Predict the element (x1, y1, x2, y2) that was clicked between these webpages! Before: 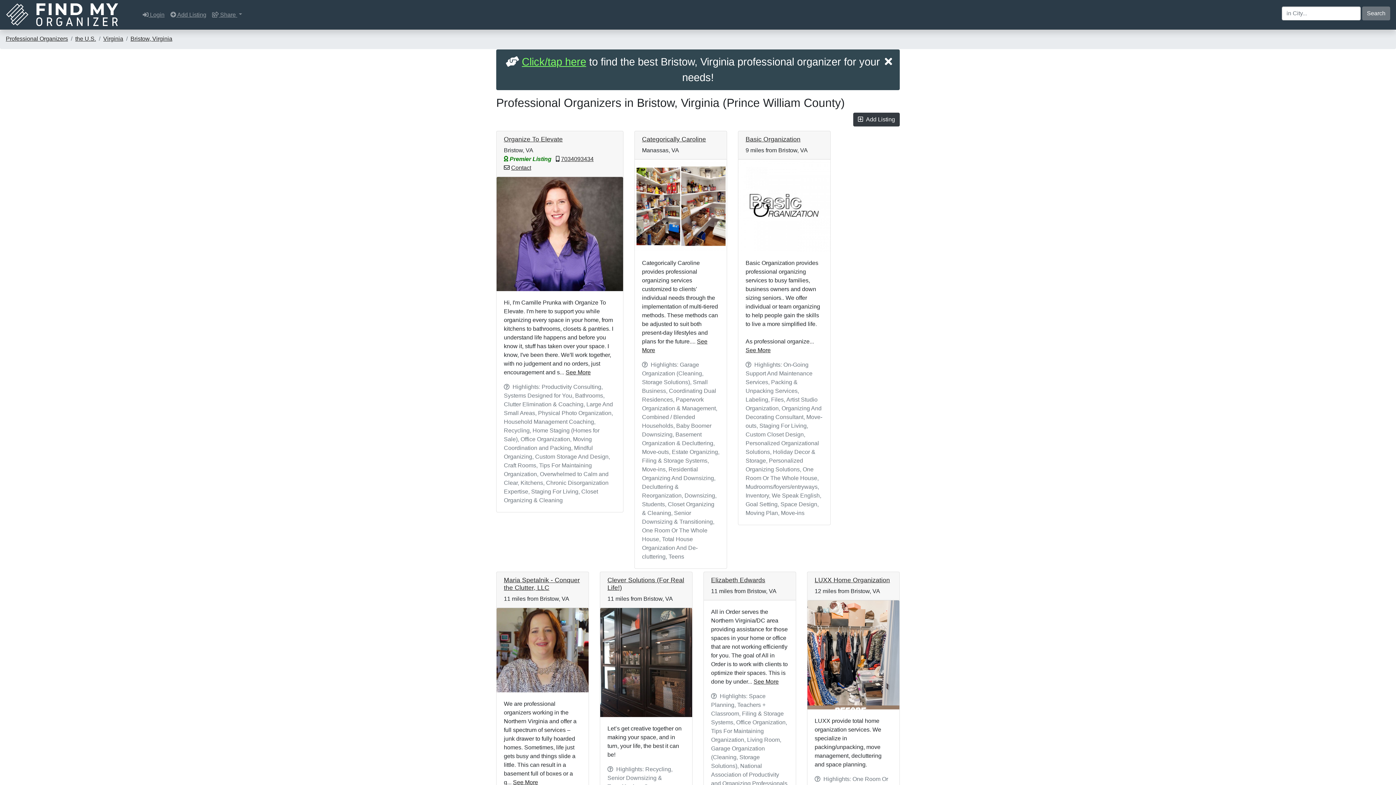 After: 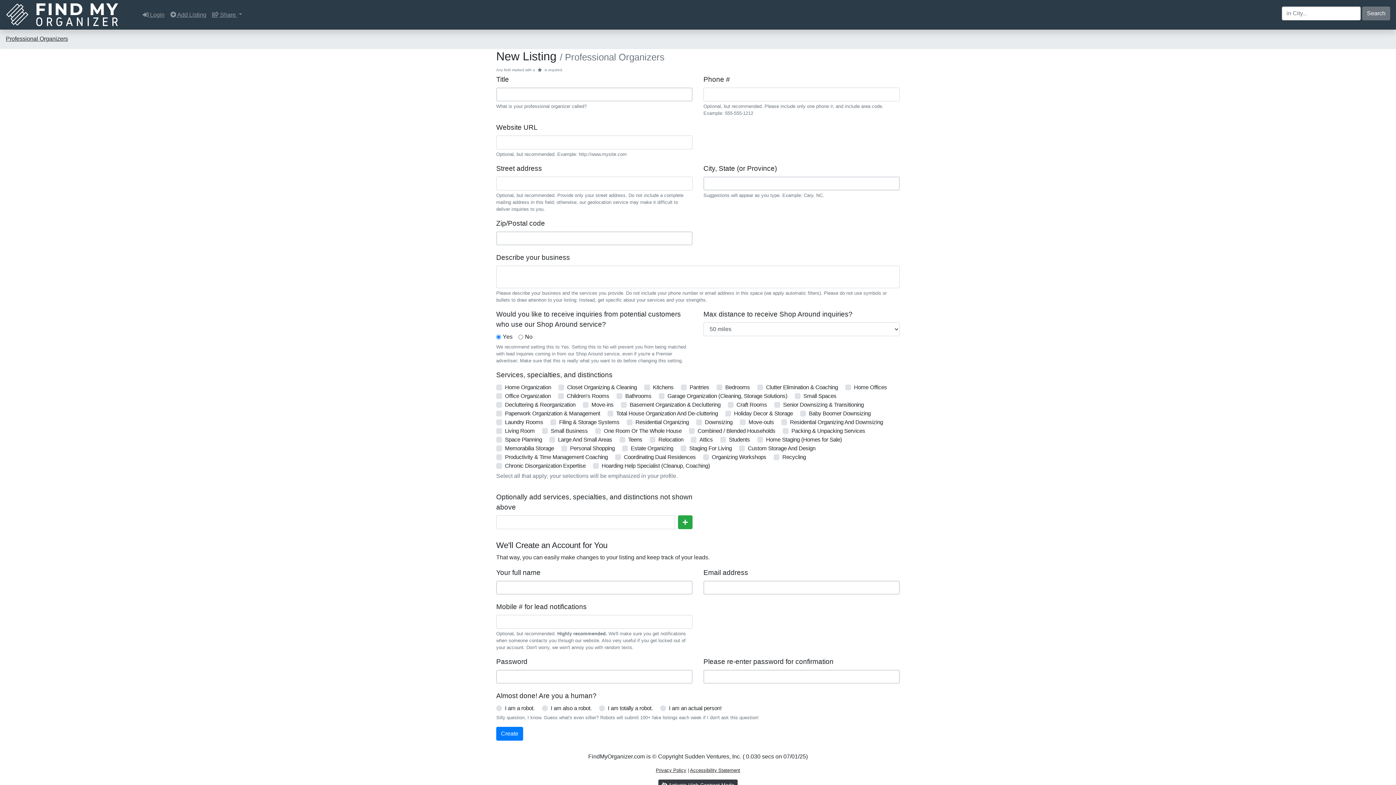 Action: label:  Add Listing bbox: (853, 112, 900, 126)